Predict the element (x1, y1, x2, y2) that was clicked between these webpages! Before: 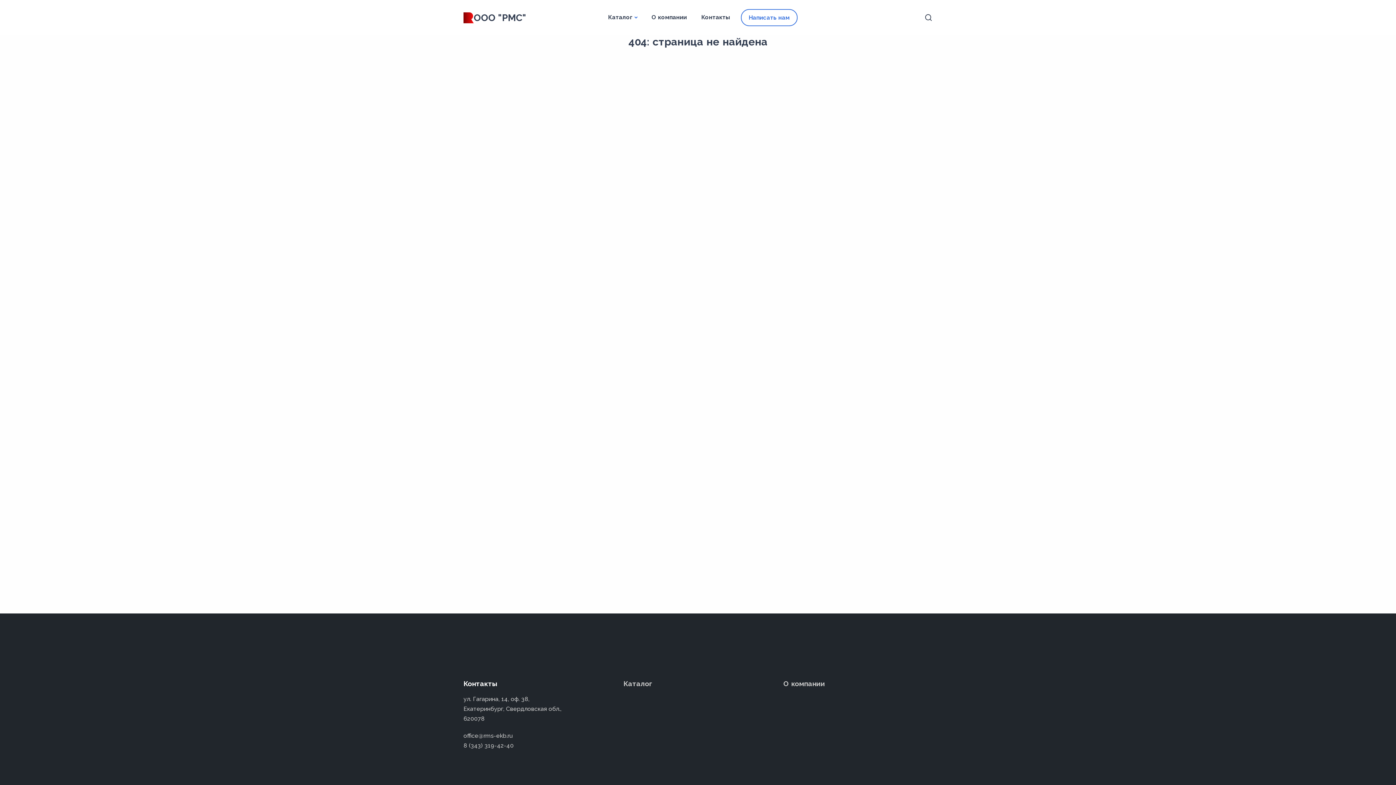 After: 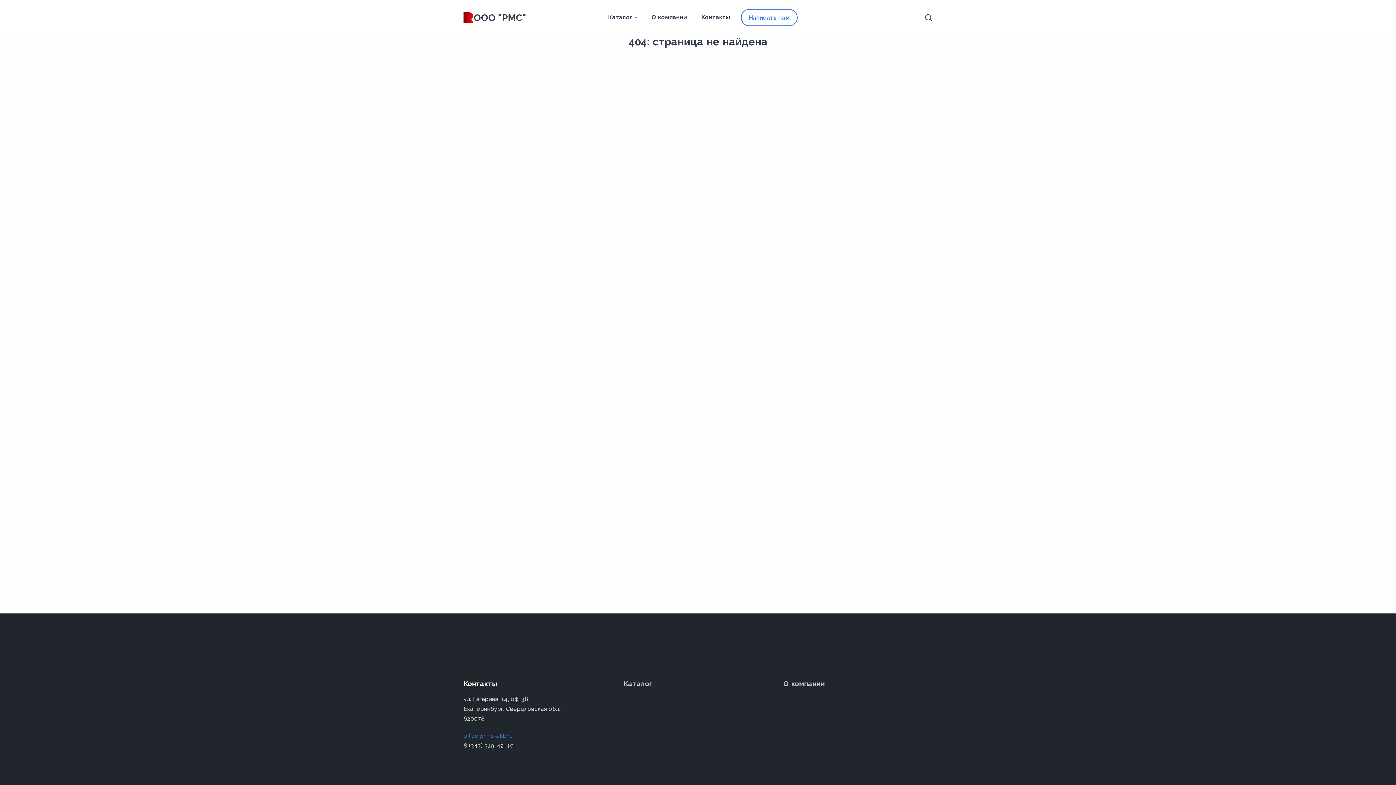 Action: bbox: (463, 732, 512, 739) label: office@rms-ekb.ru